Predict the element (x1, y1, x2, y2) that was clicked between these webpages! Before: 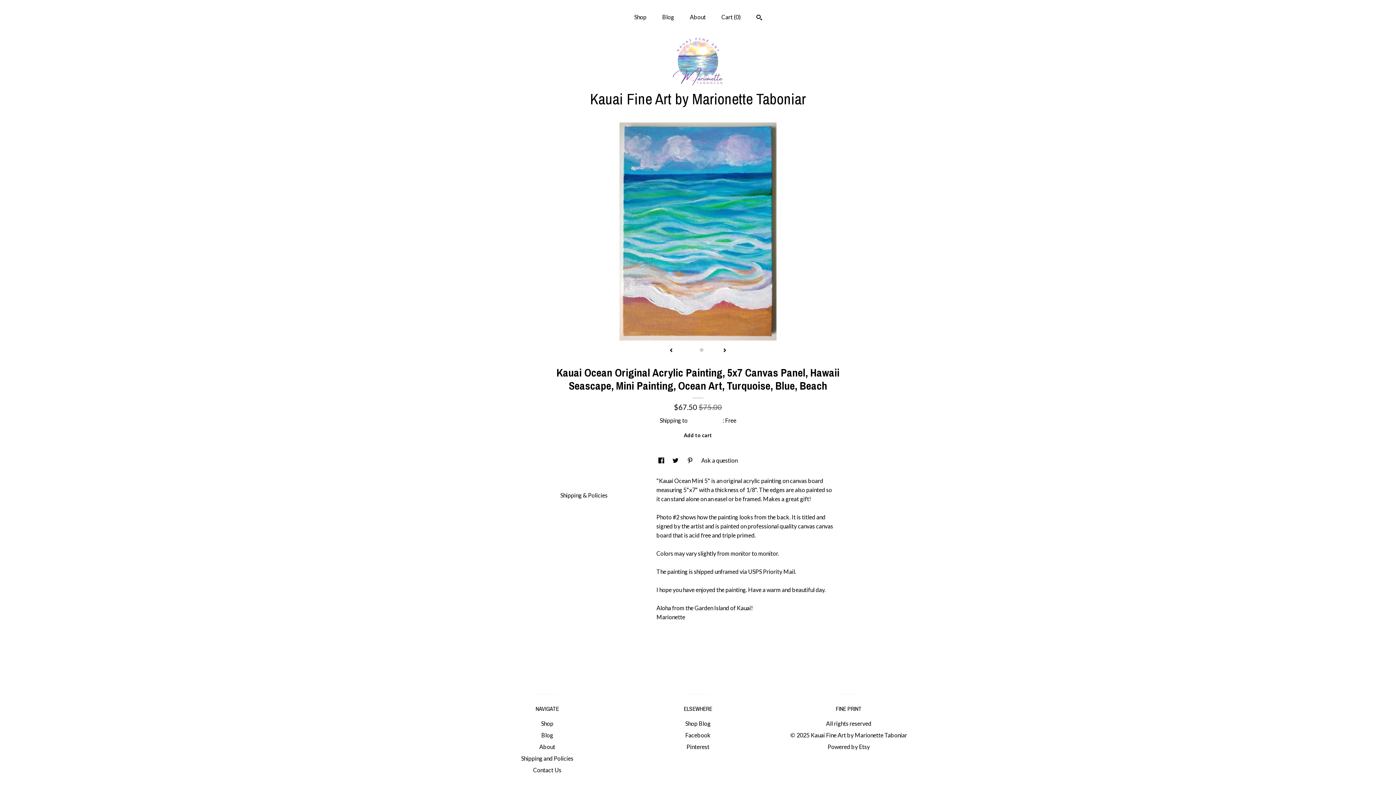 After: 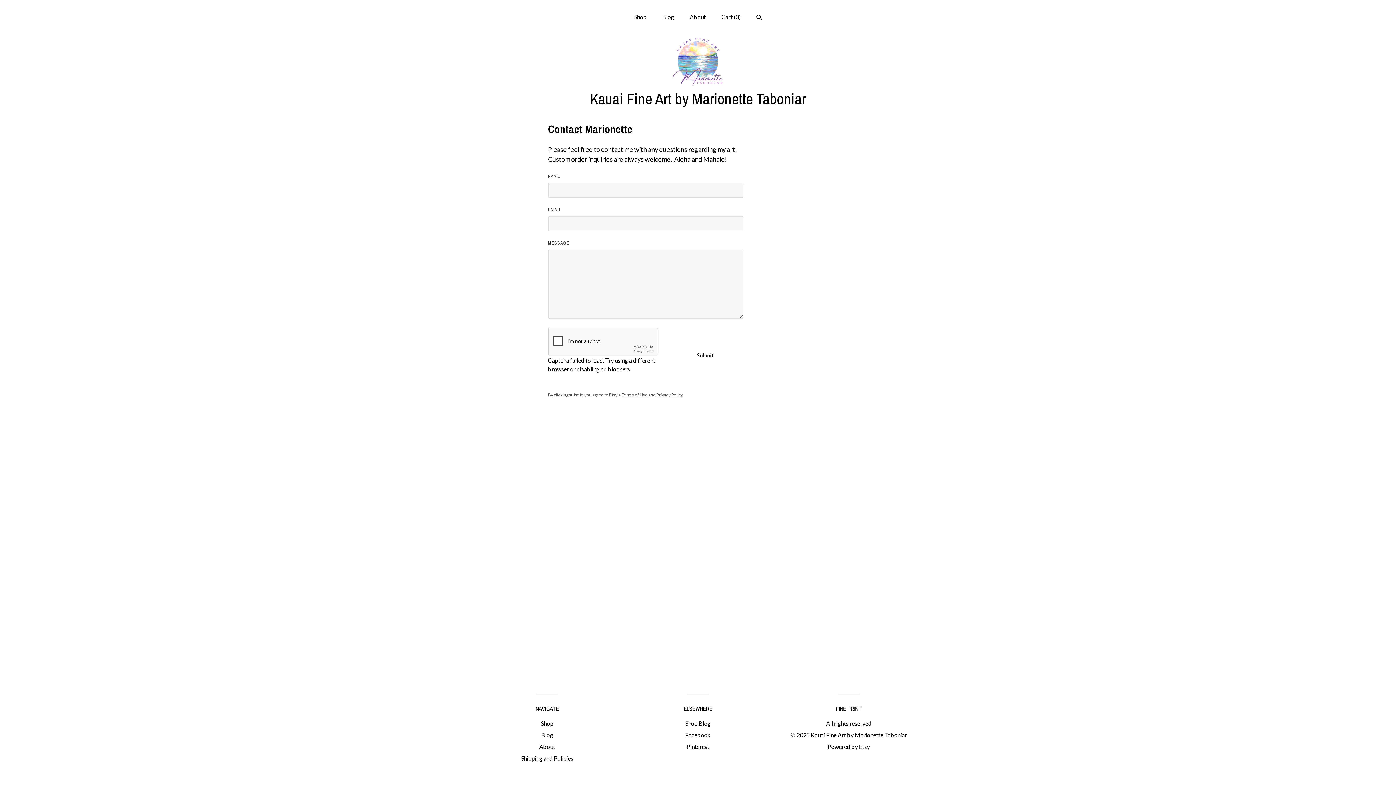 Action: bbox: (533, 766, 561, 773) label: Contact Us